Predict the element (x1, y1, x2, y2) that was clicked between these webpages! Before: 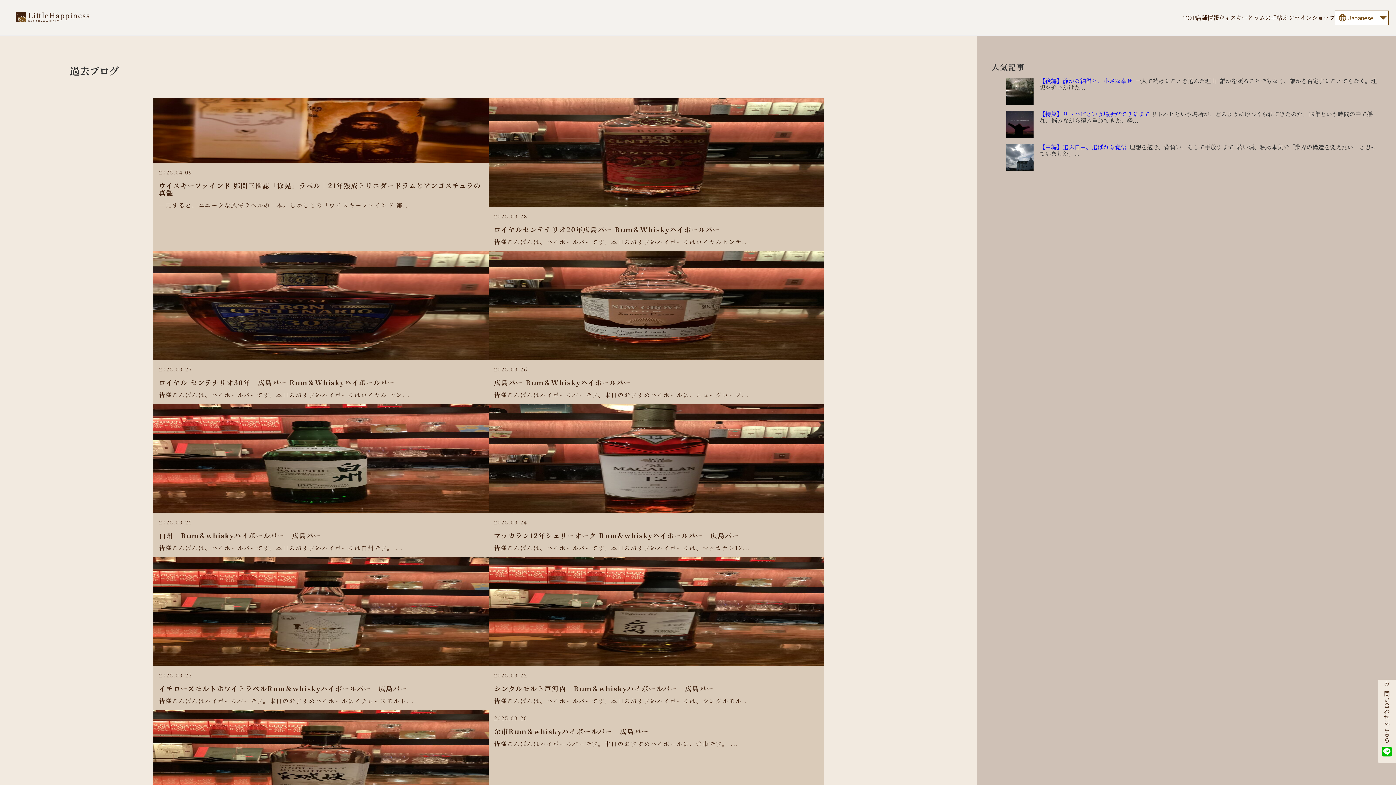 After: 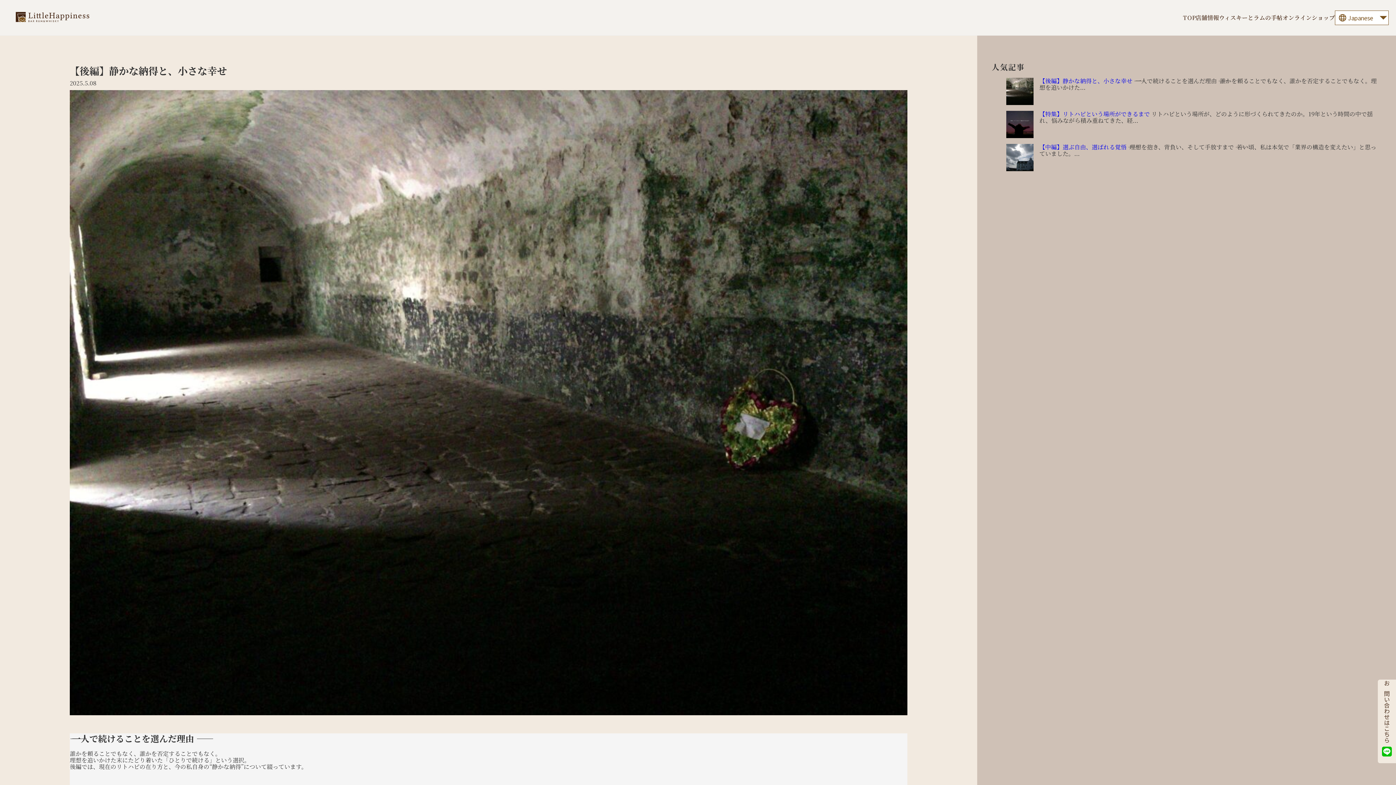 Action: label: 【後編】静かな納得と、小さな幸せ bbox: (1039, 76, 1132, 84)